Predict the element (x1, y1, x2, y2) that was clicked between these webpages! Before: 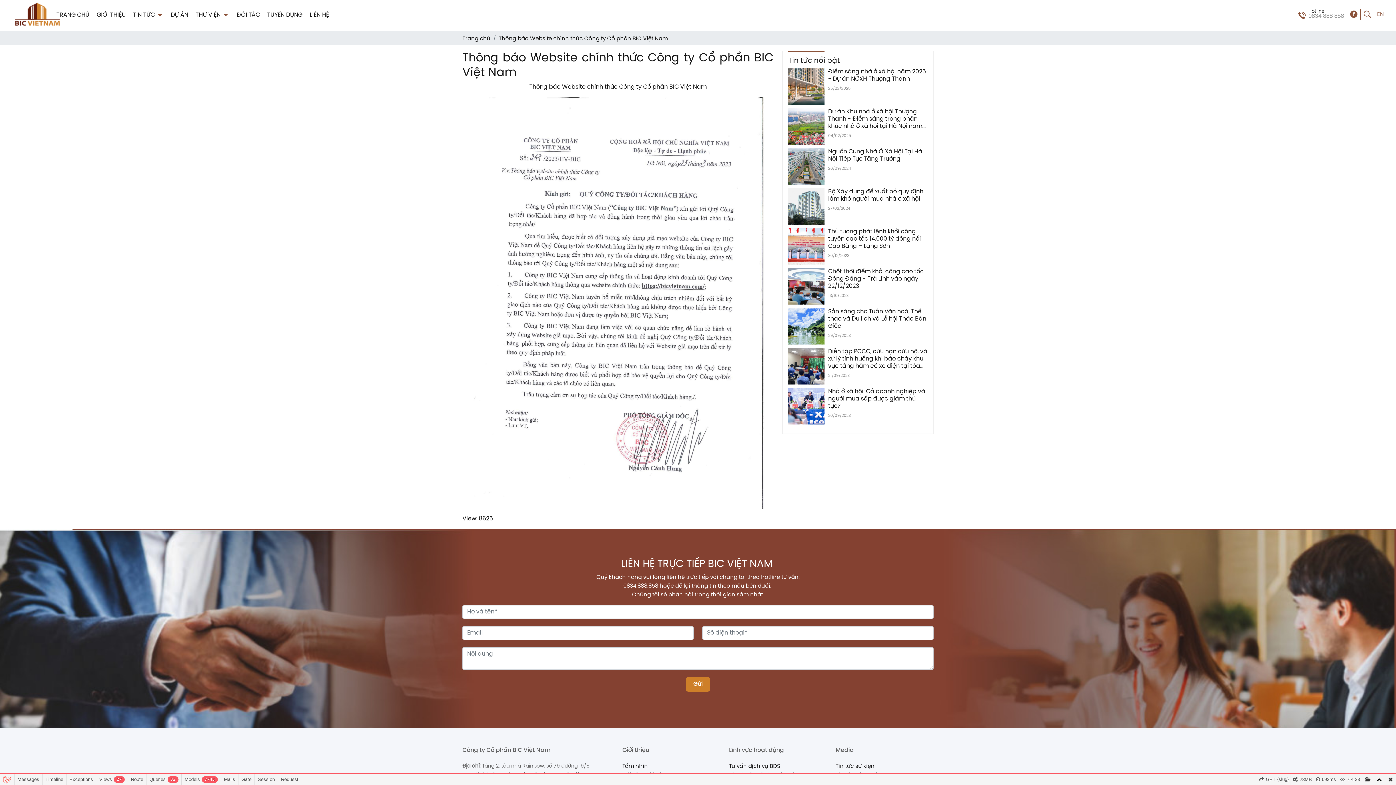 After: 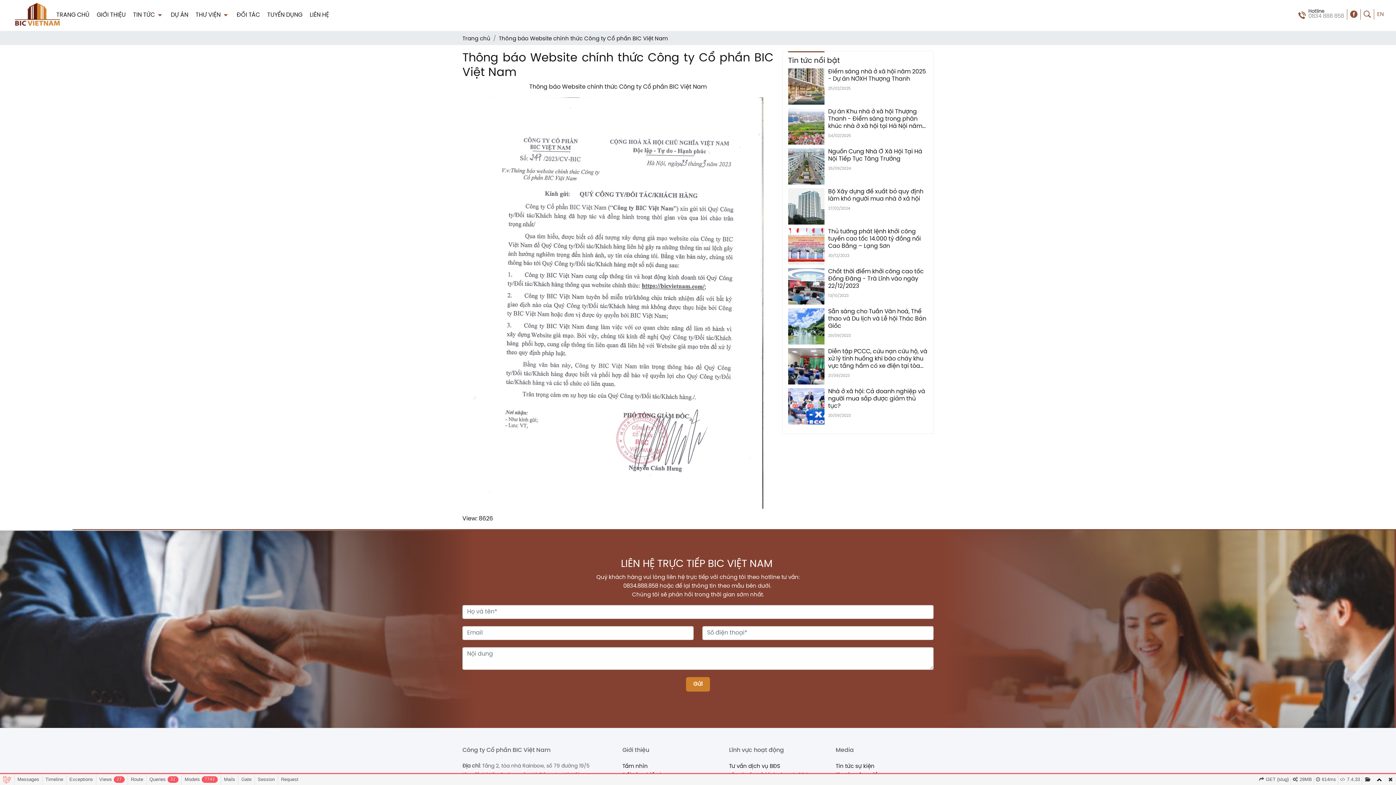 Action: bbox: (1377, 11, 1384, 17) label: EN